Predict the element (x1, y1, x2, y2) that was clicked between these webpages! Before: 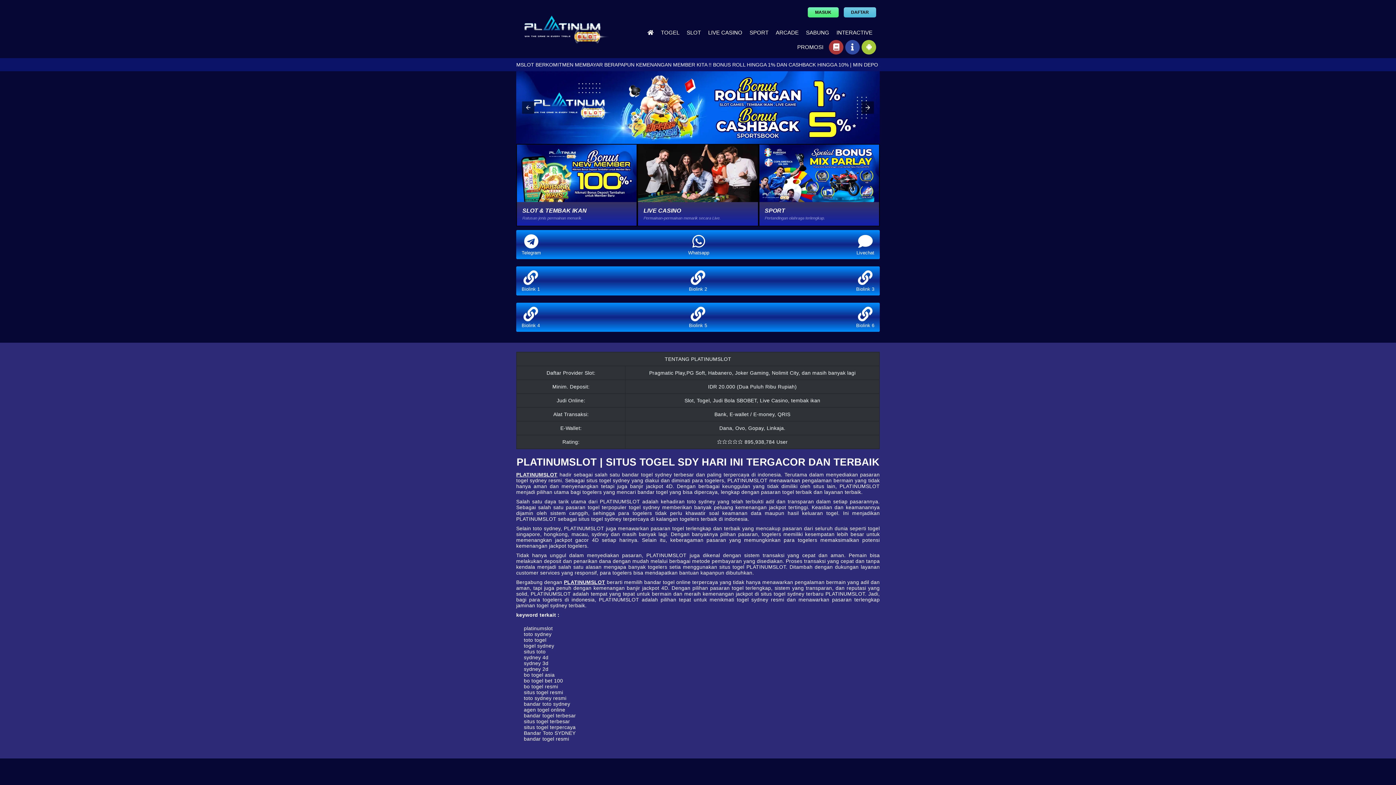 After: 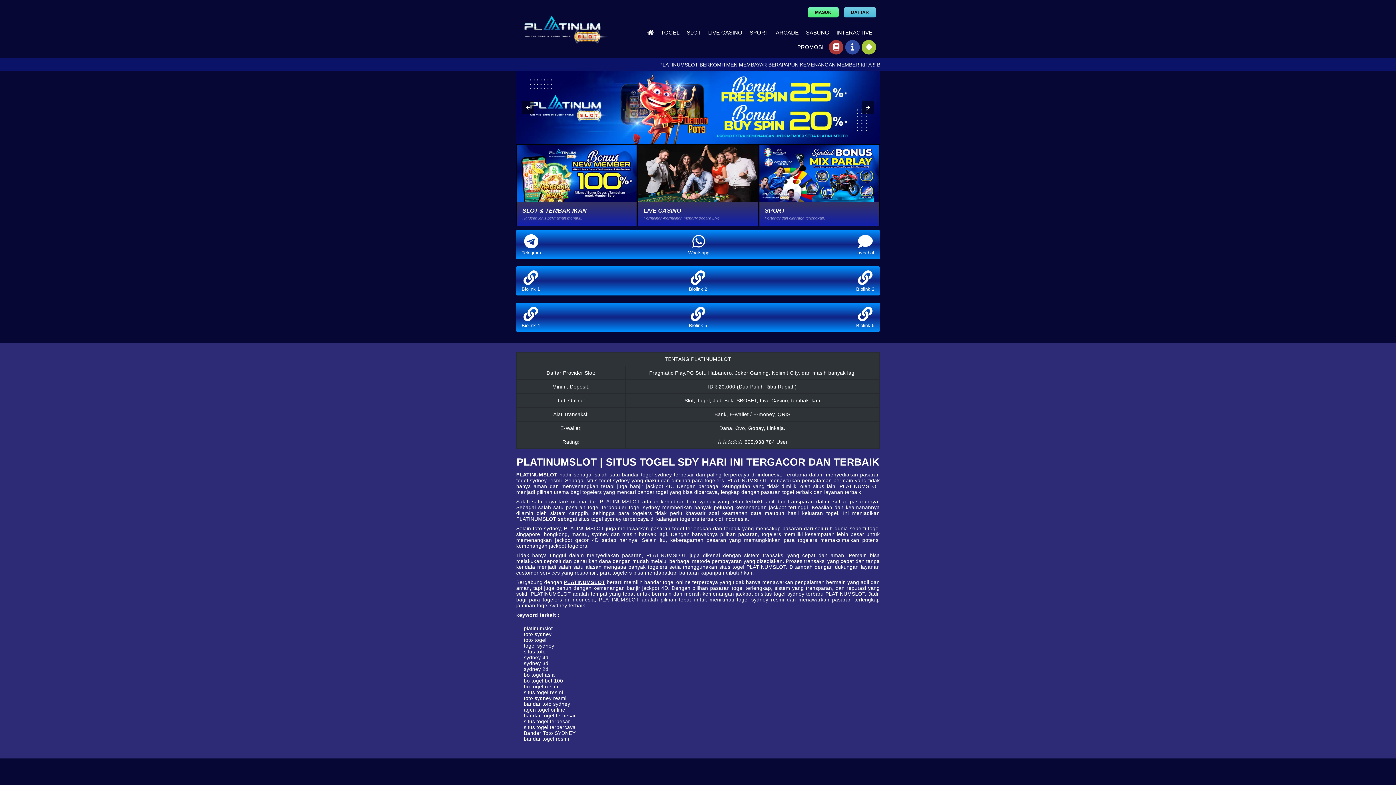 Action: bbox: (858, 233, 872, 250)